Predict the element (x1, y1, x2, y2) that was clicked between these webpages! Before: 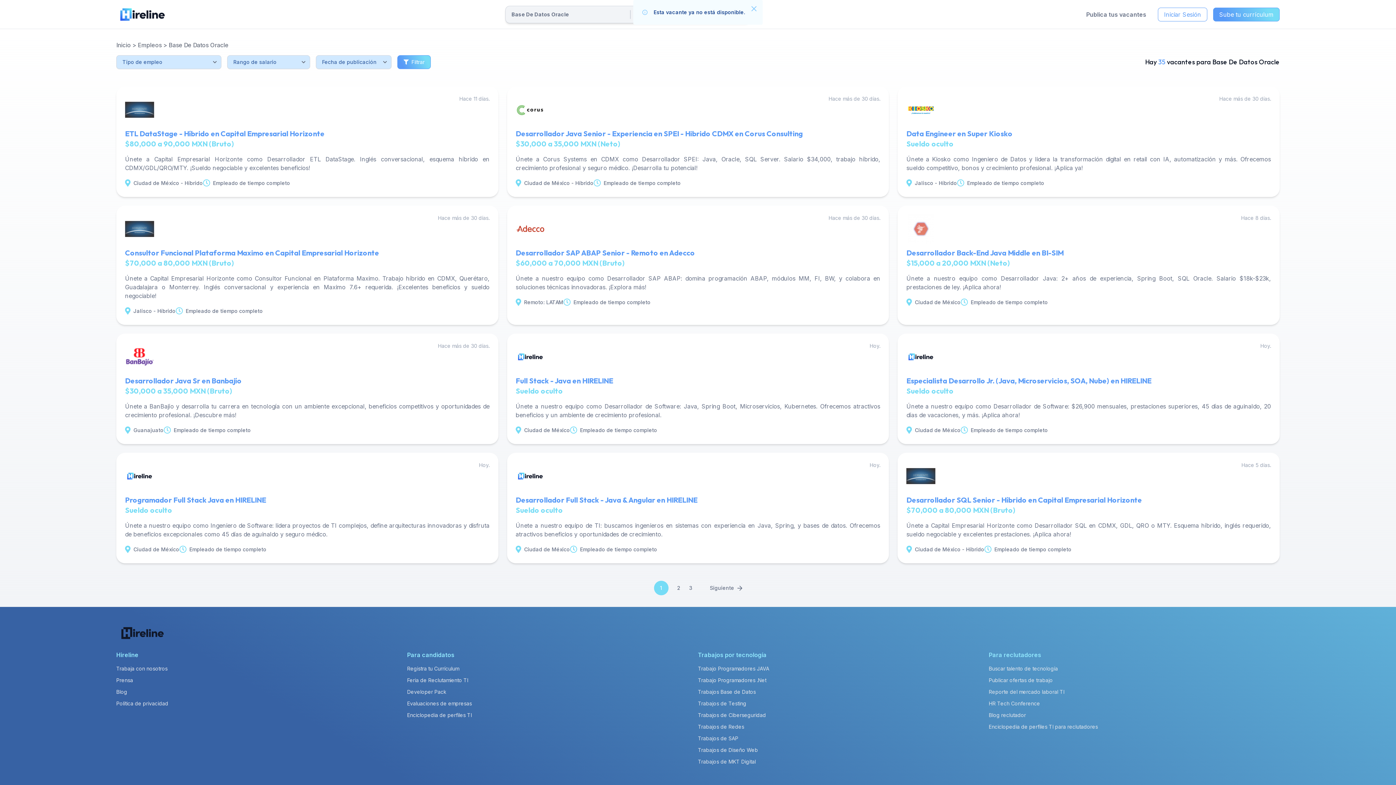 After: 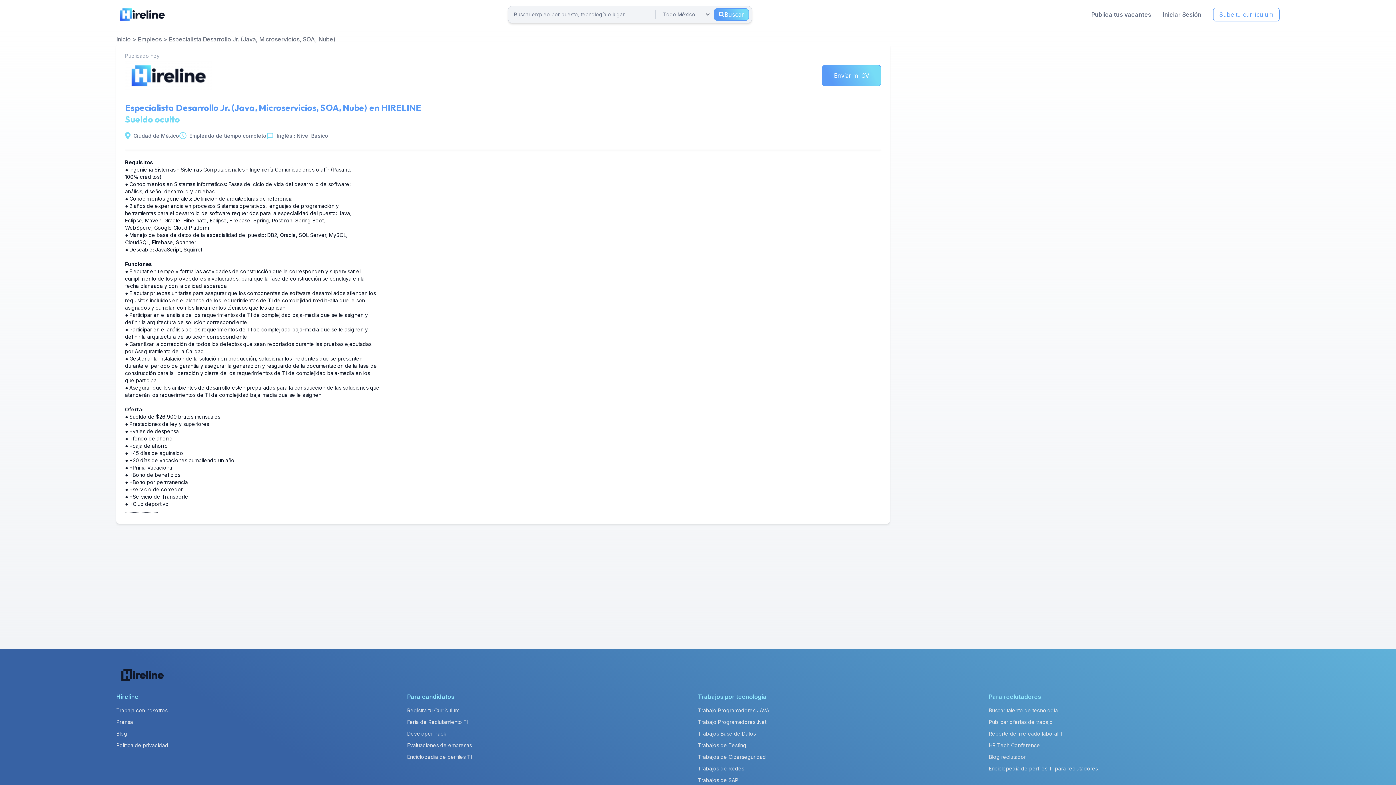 Action: bbox: (897, 333, 1279, 444) label: Hoy.

Especialista Desarrollo Jr. (Java, Microservicios, SOA, Nube) en HIRELINE

Sueldo oculto

Únete a nuestro equipo como Desarrollador de Software: $26,900 mensuales, prestaciones superiores, 45 días de aguinaldo, 20 días de vacaciones, y más. ¡Aplica ahora!

Ciudad de México

Empleado de tiempo completo